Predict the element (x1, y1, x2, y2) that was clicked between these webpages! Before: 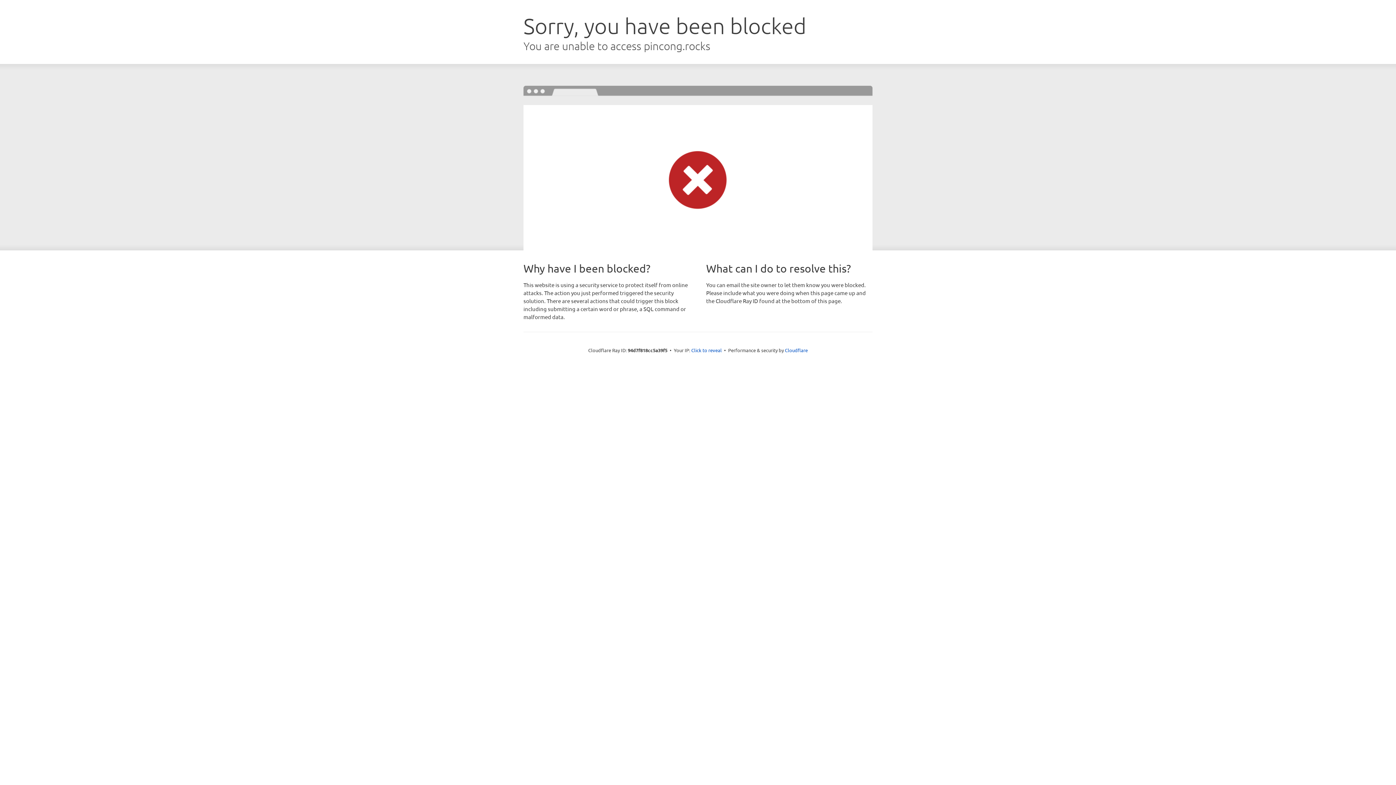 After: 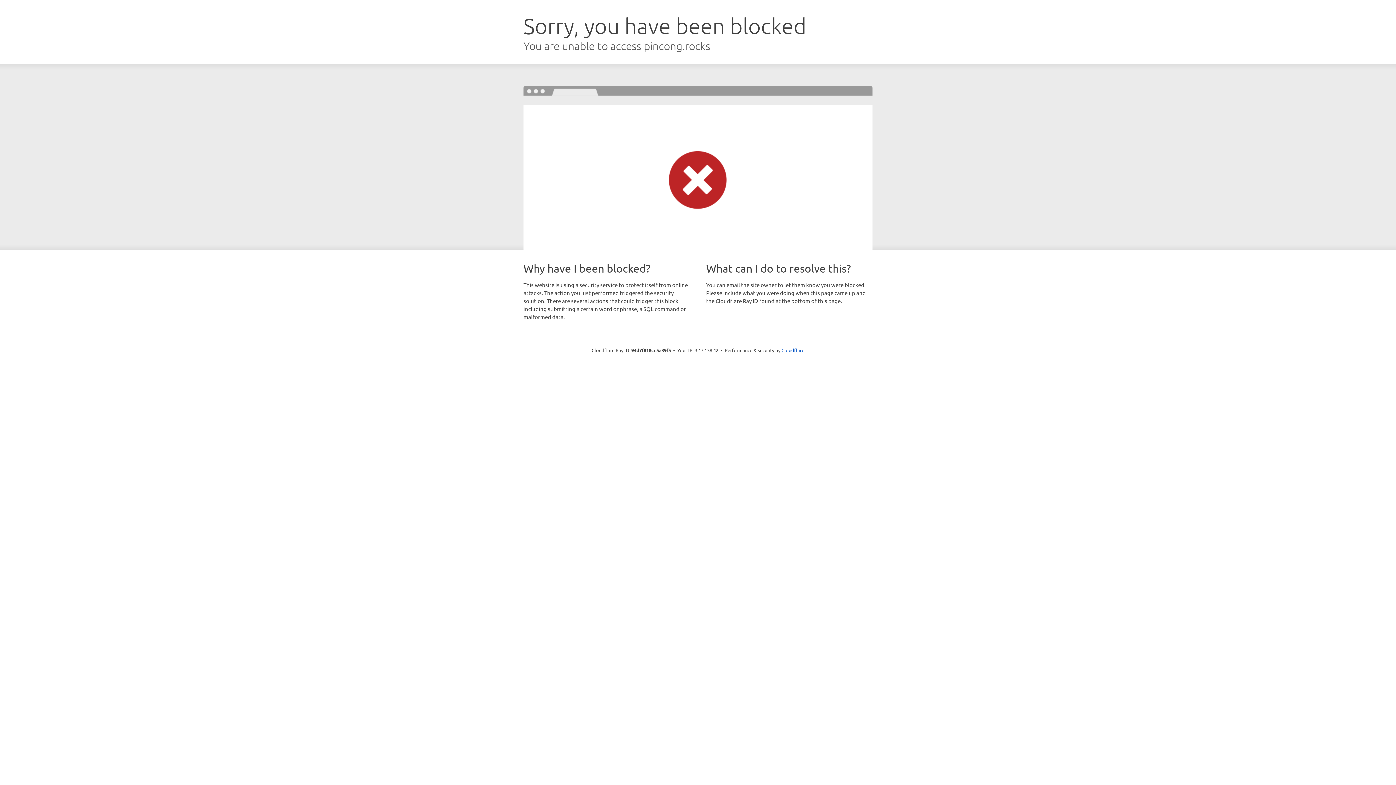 Action: bbox: (691, 346, 722, 353) label: Click to reveal